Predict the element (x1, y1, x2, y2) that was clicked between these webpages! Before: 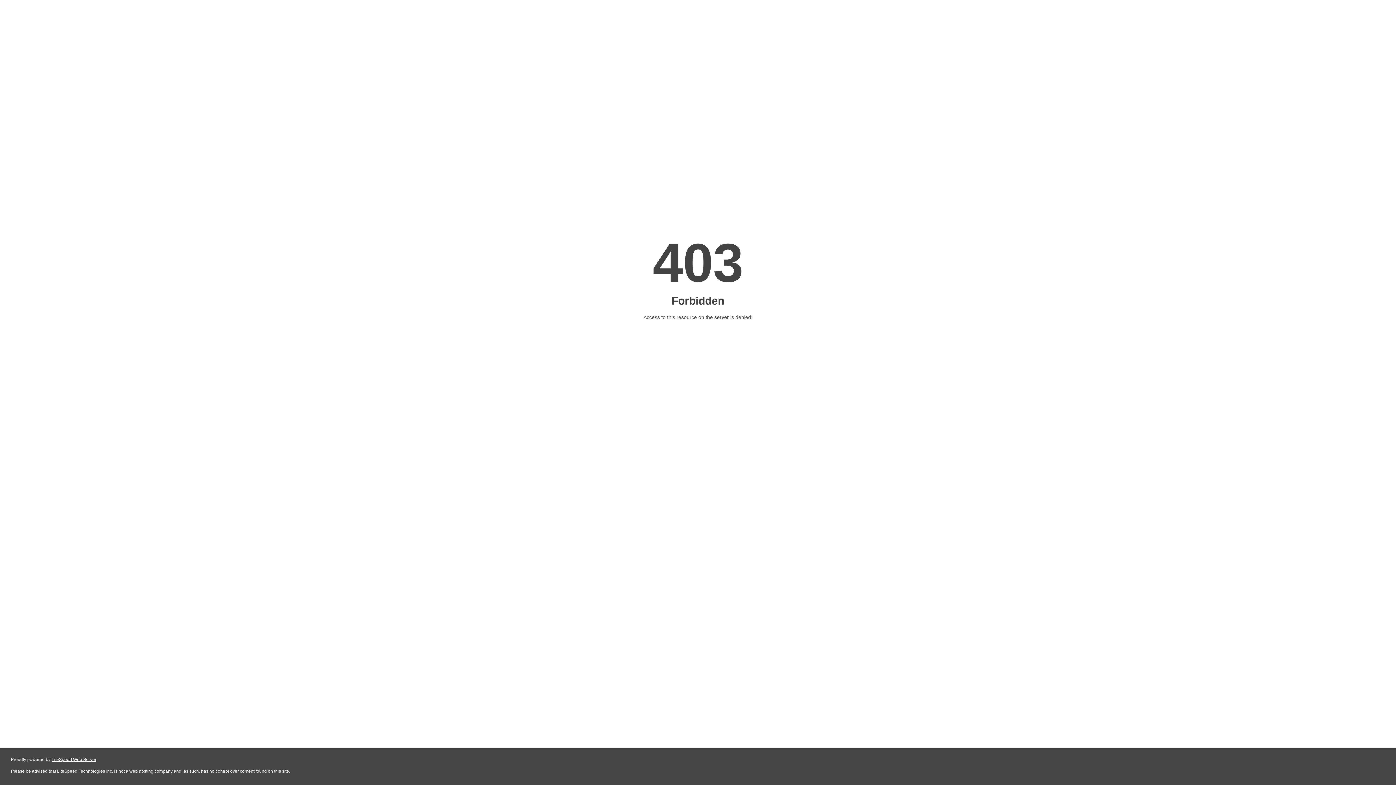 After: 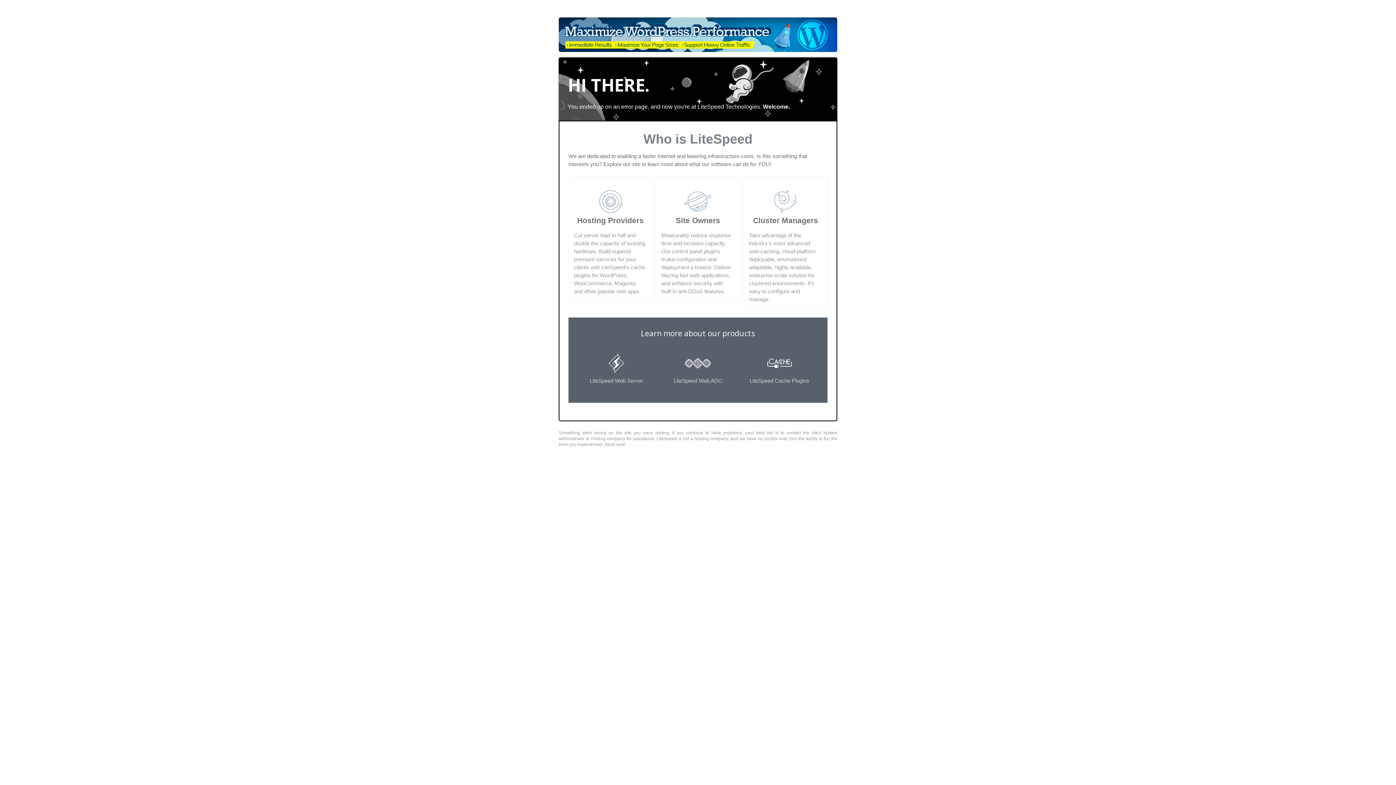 Action: bbox: (51, 757, 96, 762) label: LiteSpeed Web Server